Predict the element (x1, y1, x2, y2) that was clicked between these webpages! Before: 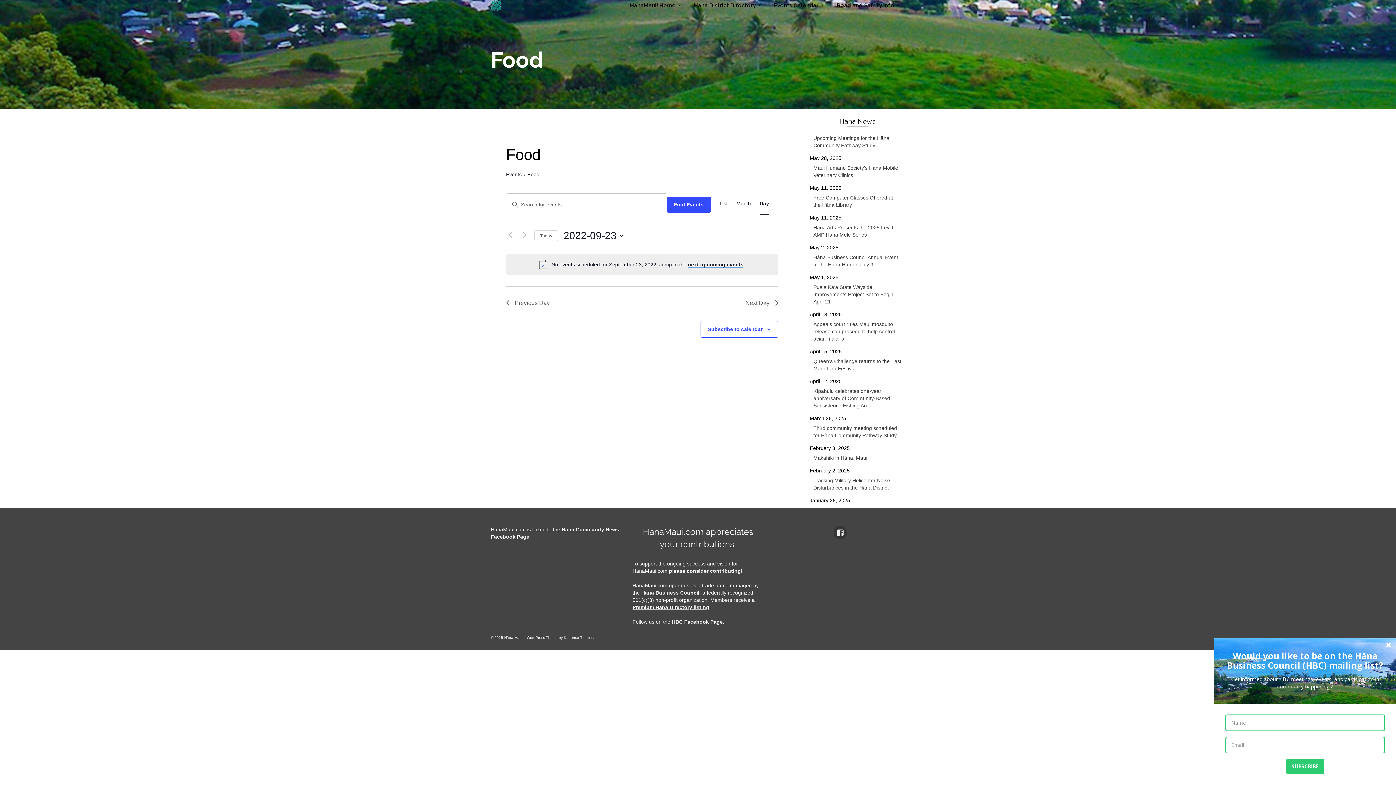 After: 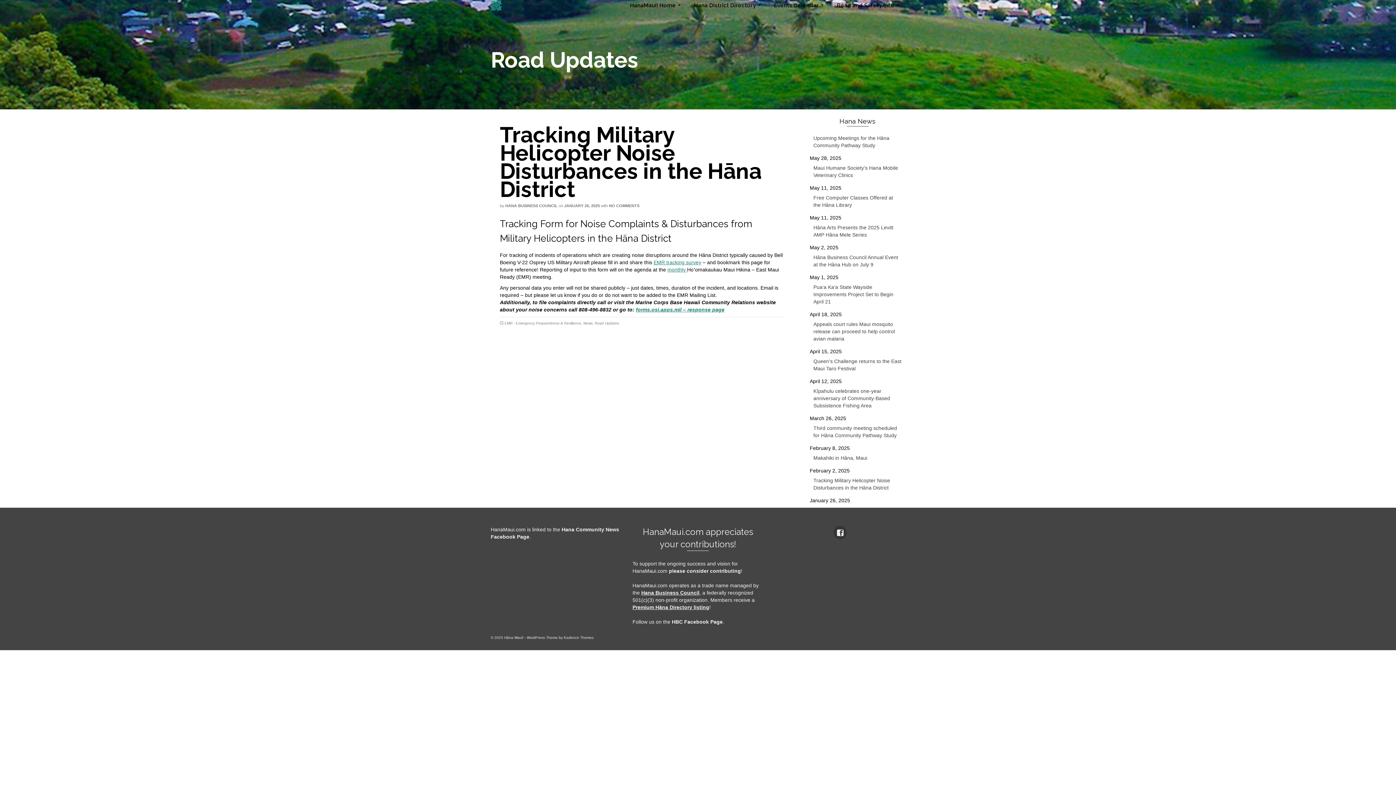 Action: bbox: (810, 474, 905, 494) label: Tracking Military Helicopter Noise Disturbances in the Hāna District